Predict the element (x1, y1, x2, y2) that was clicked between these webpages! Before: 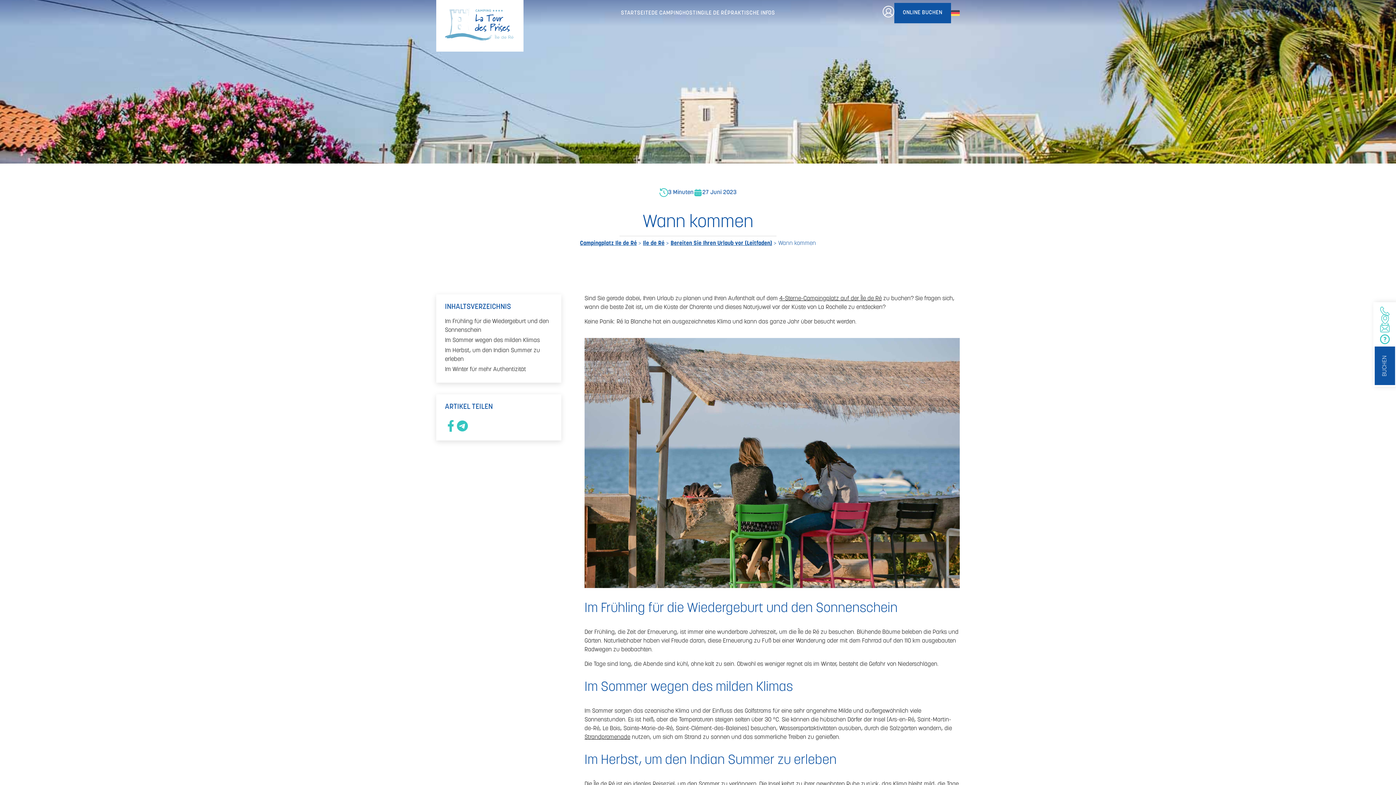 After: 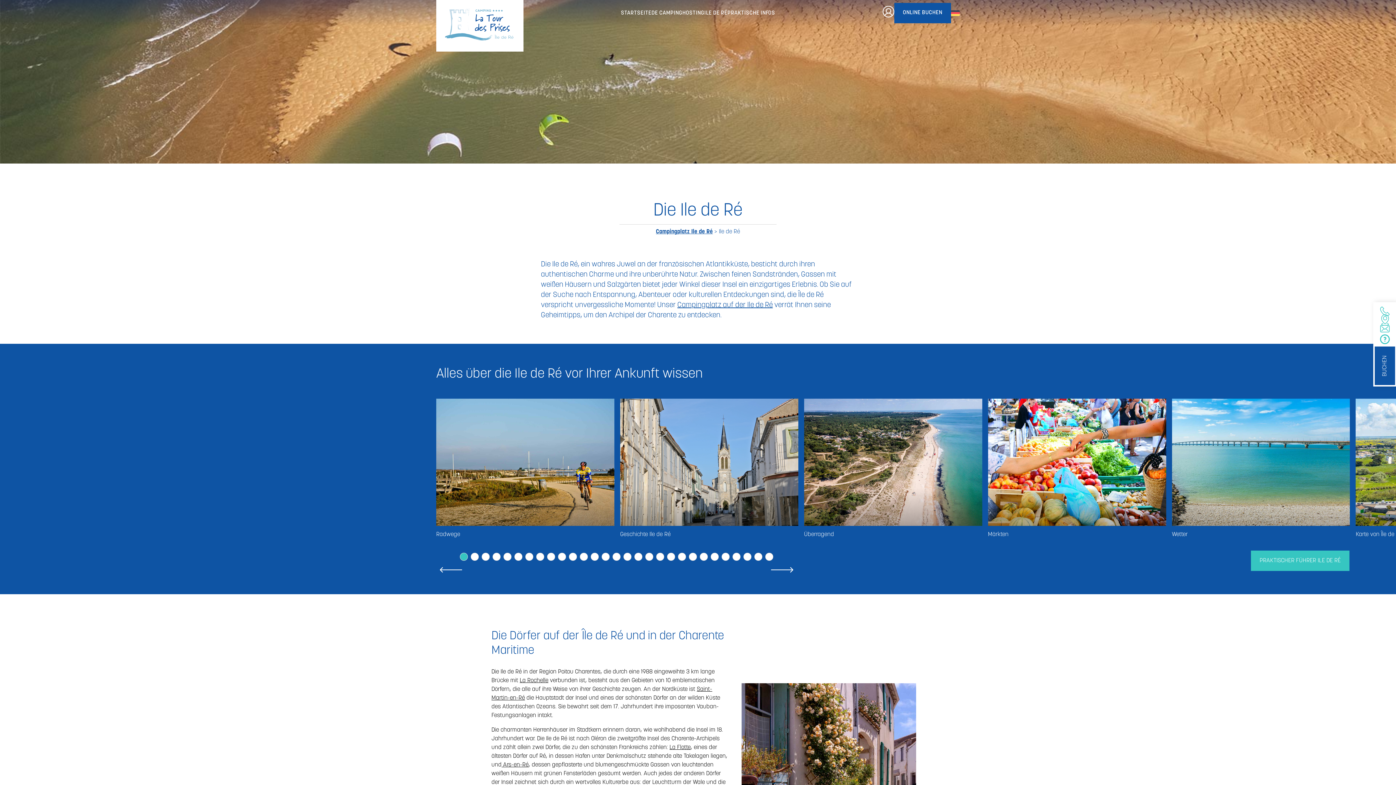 Action: bbox: (704, 4, 727, 24) label: ILE DE RÉ